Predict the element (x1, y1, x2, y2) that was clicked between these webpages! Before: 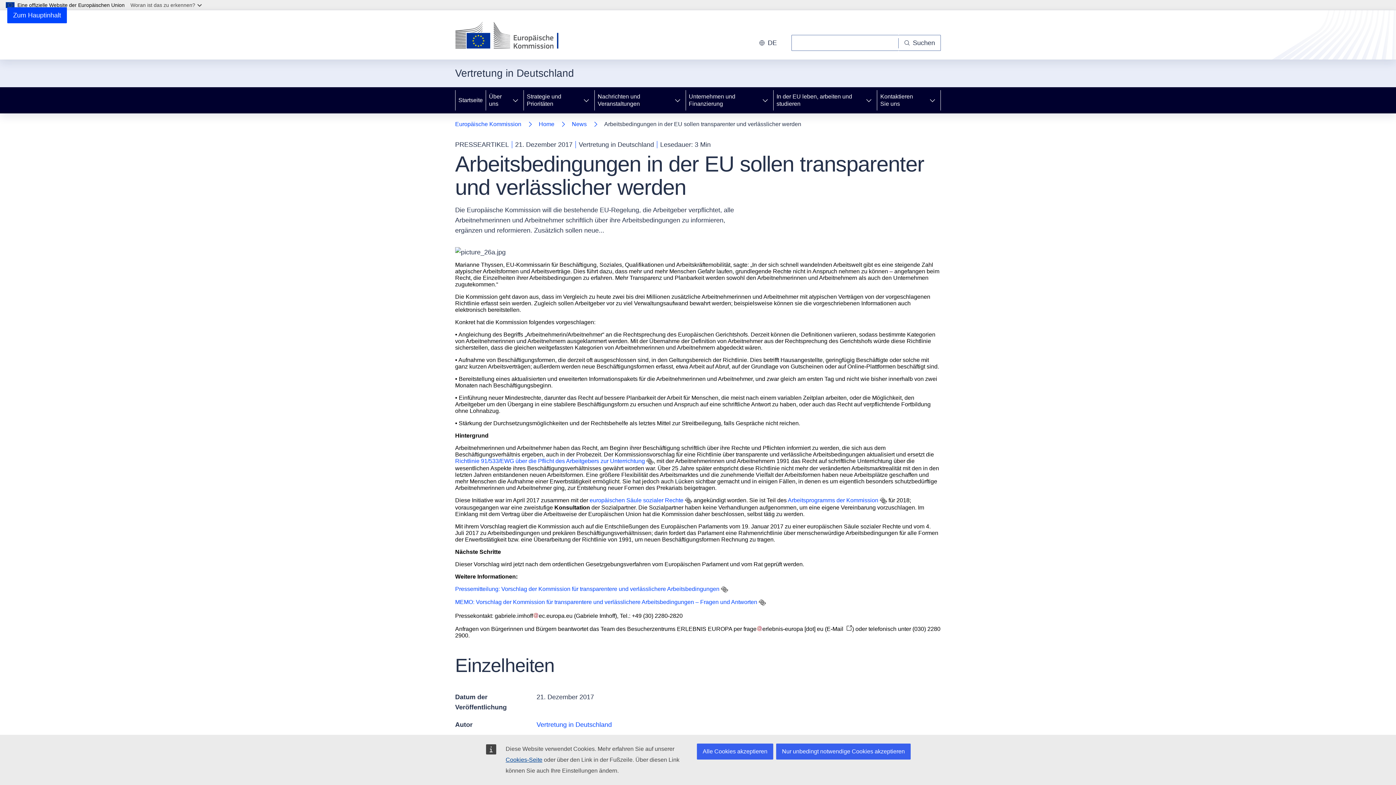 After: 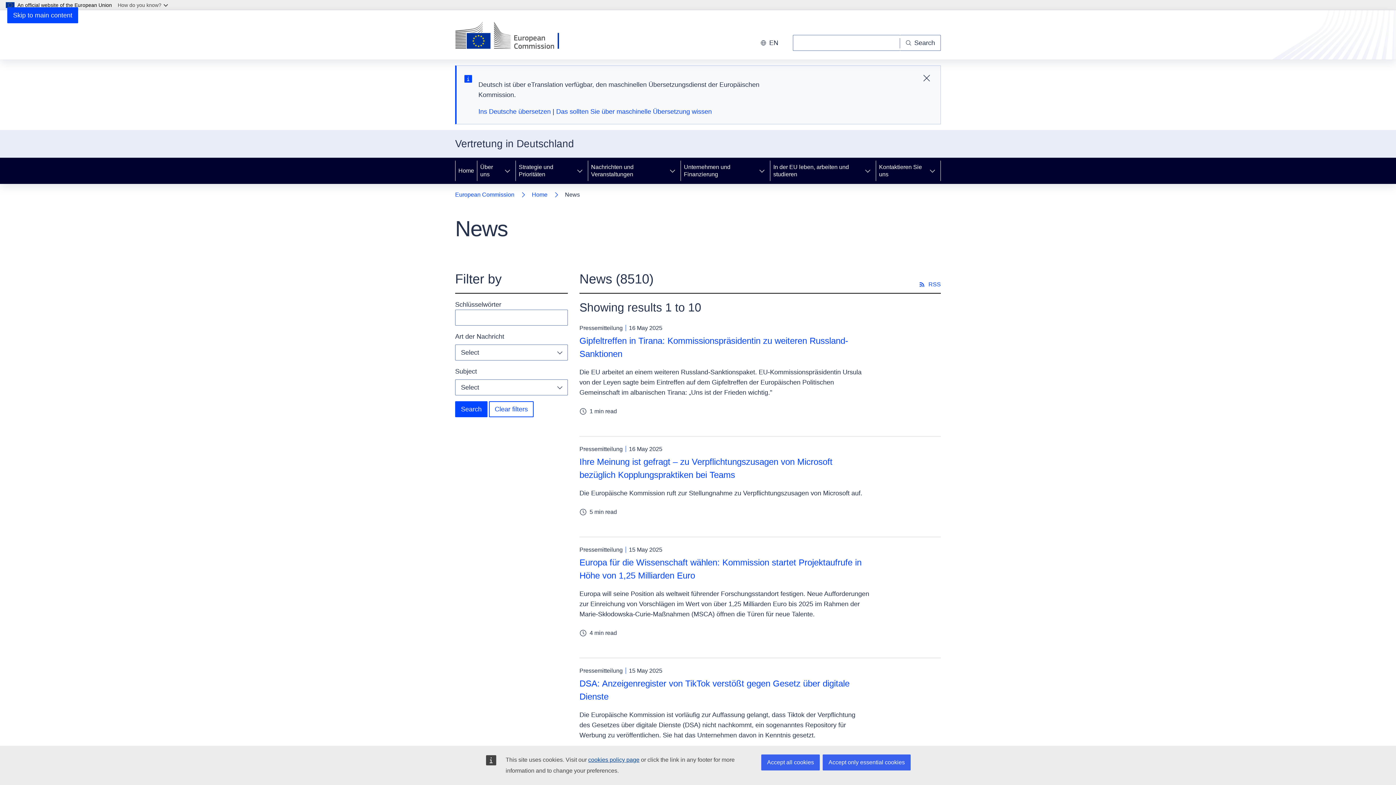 Action: label: News bbox: (572, 119, 586, 129)